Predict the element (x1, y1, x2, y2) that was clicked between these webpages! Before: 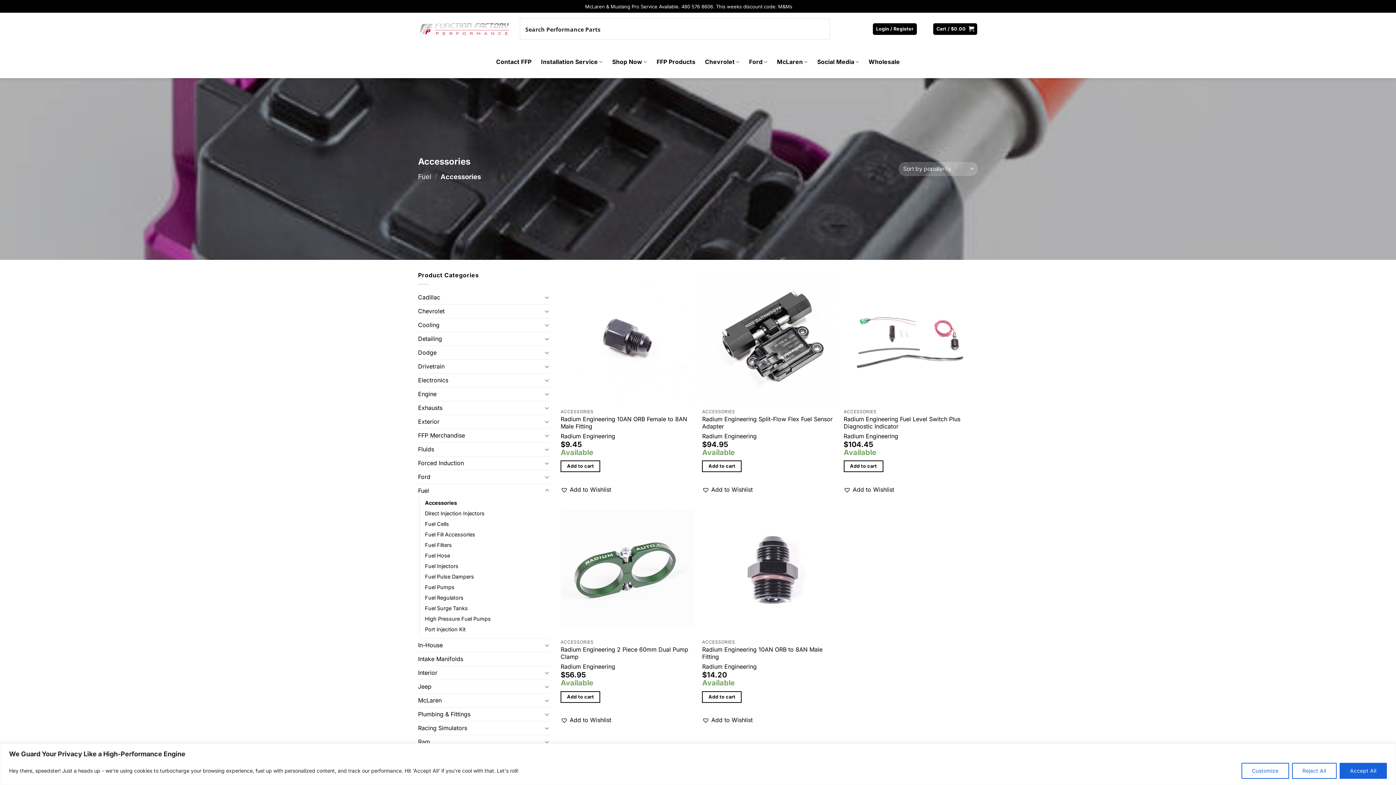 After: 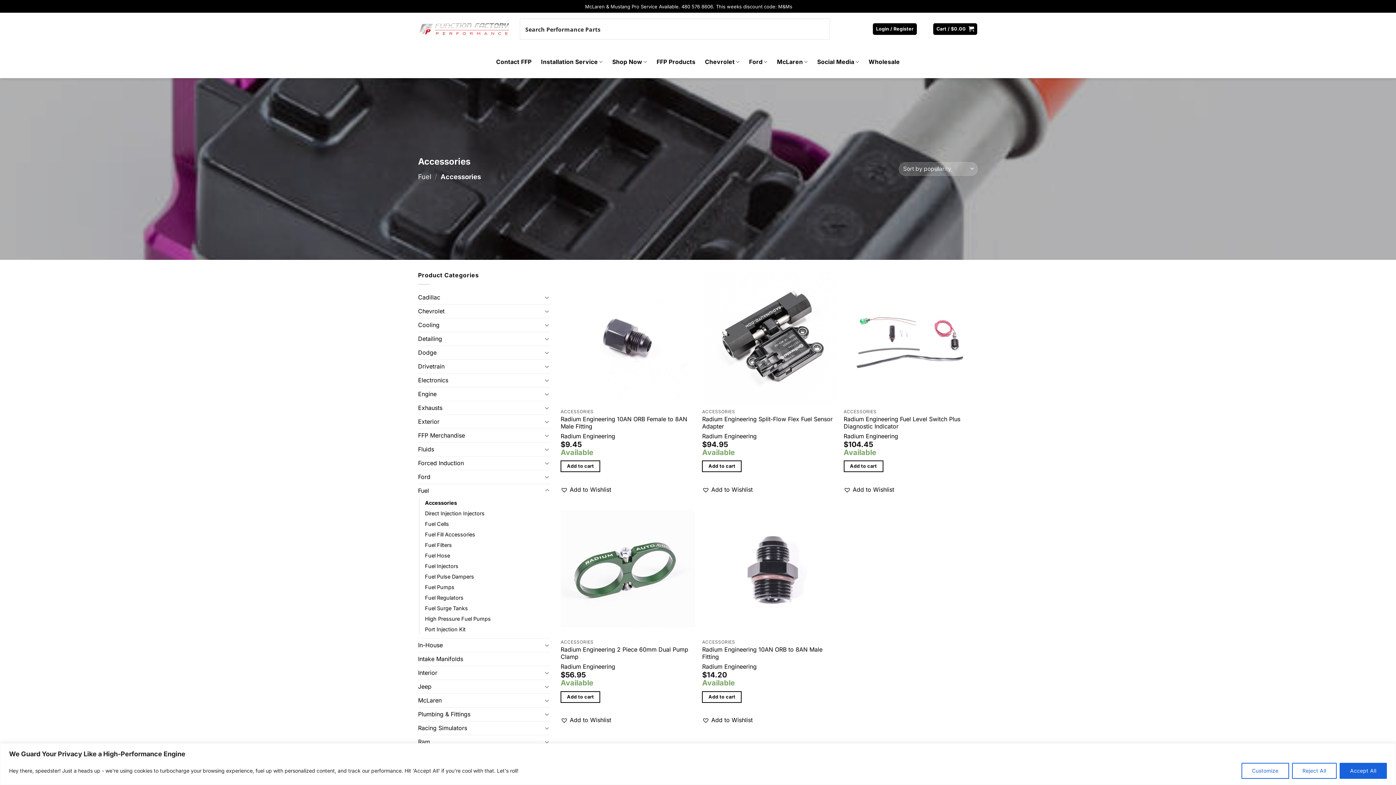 Action: bbox: (425, 497, 457, 508) label: Accessories